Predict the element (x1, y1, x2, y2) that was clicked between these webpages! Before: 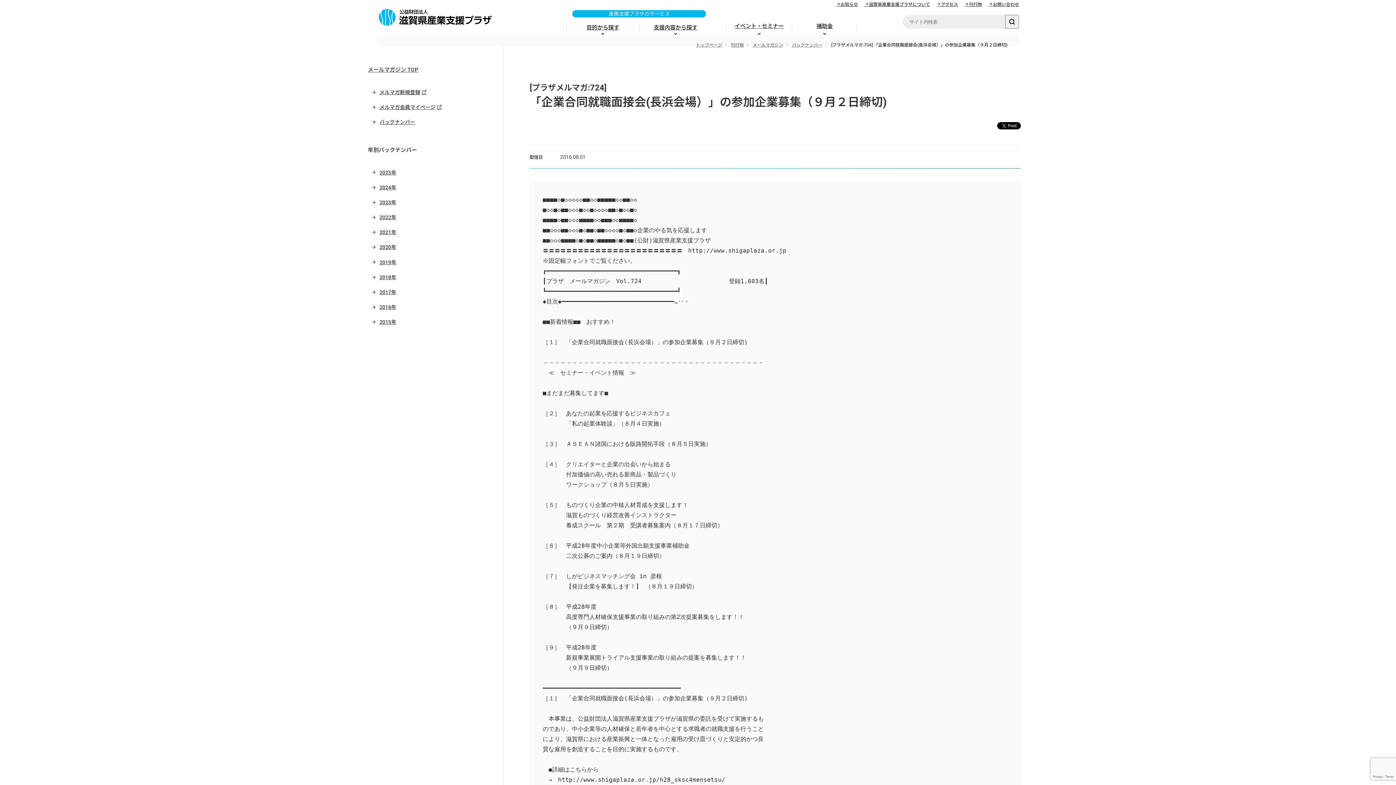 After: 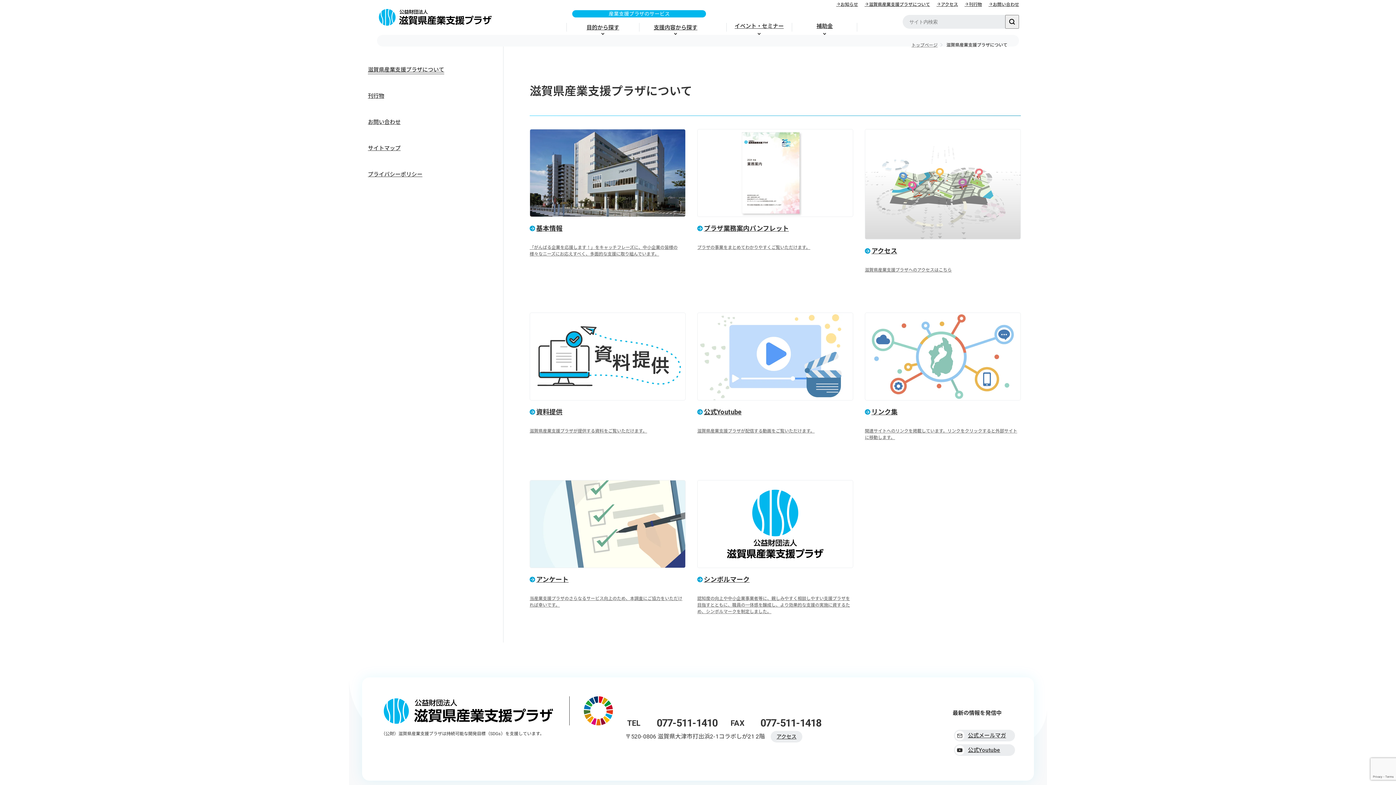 Action: bbox: (864, 0, 930, 7) label: 滋賀県産業支援プラザについて